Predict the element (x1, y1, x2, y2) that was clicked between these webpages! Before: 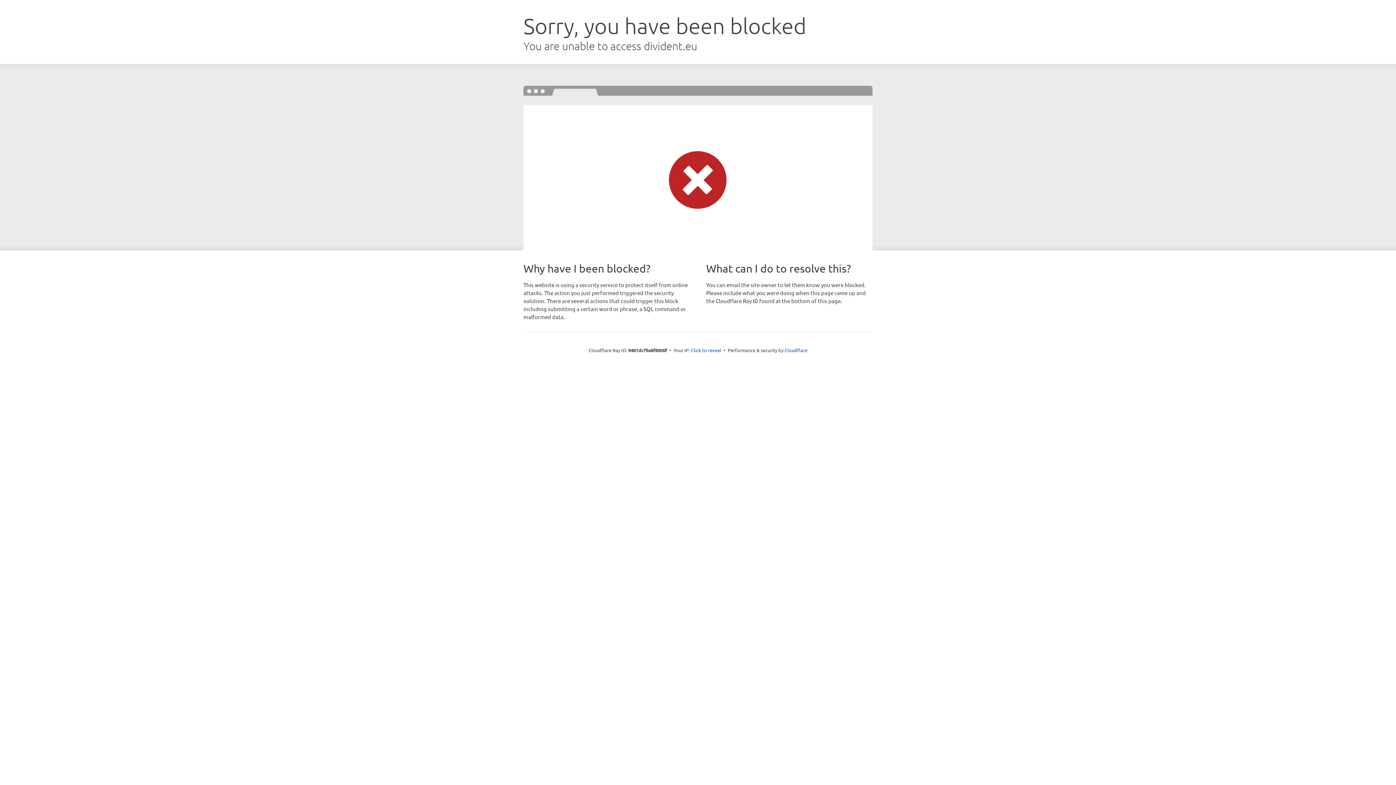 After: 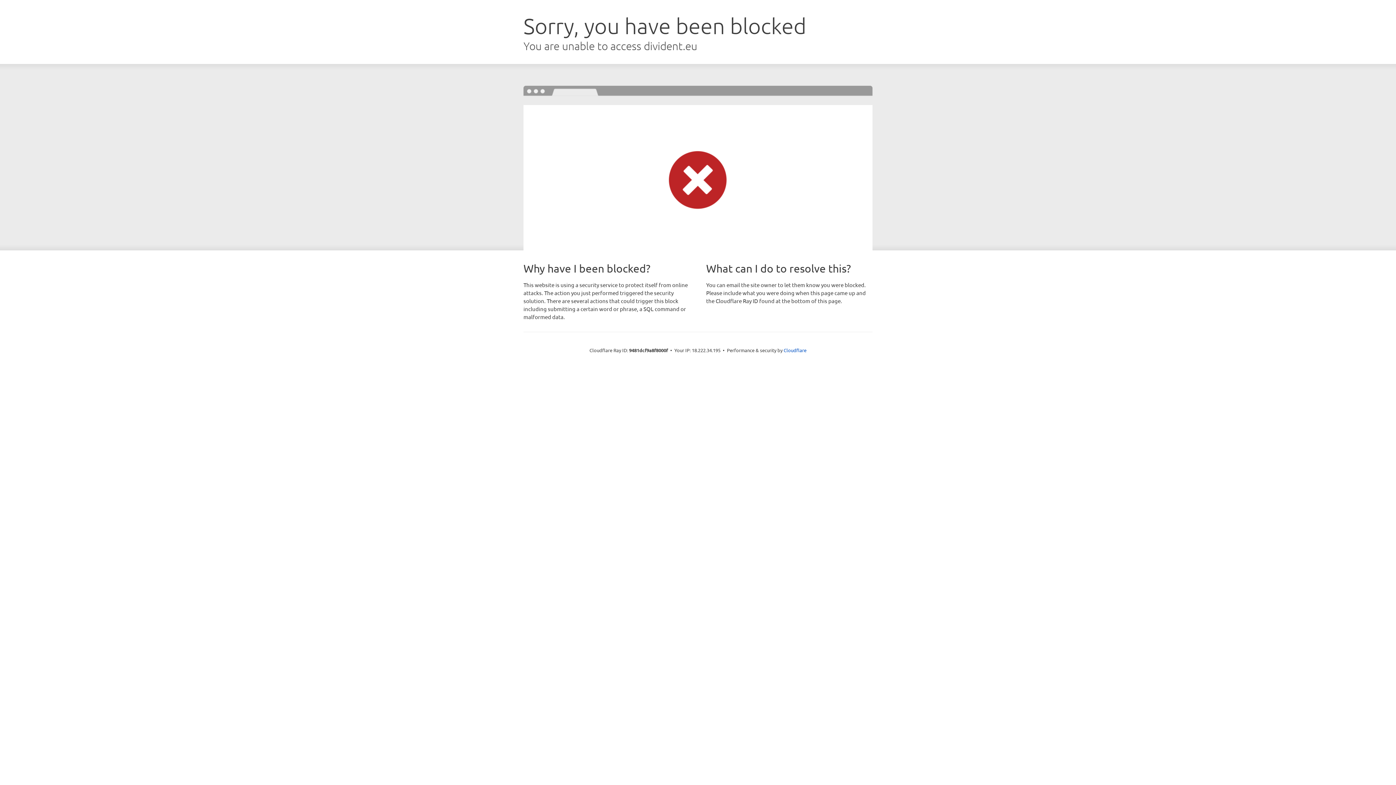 Action: label: Click to reveal bbox: (691, 346, 721, 353)